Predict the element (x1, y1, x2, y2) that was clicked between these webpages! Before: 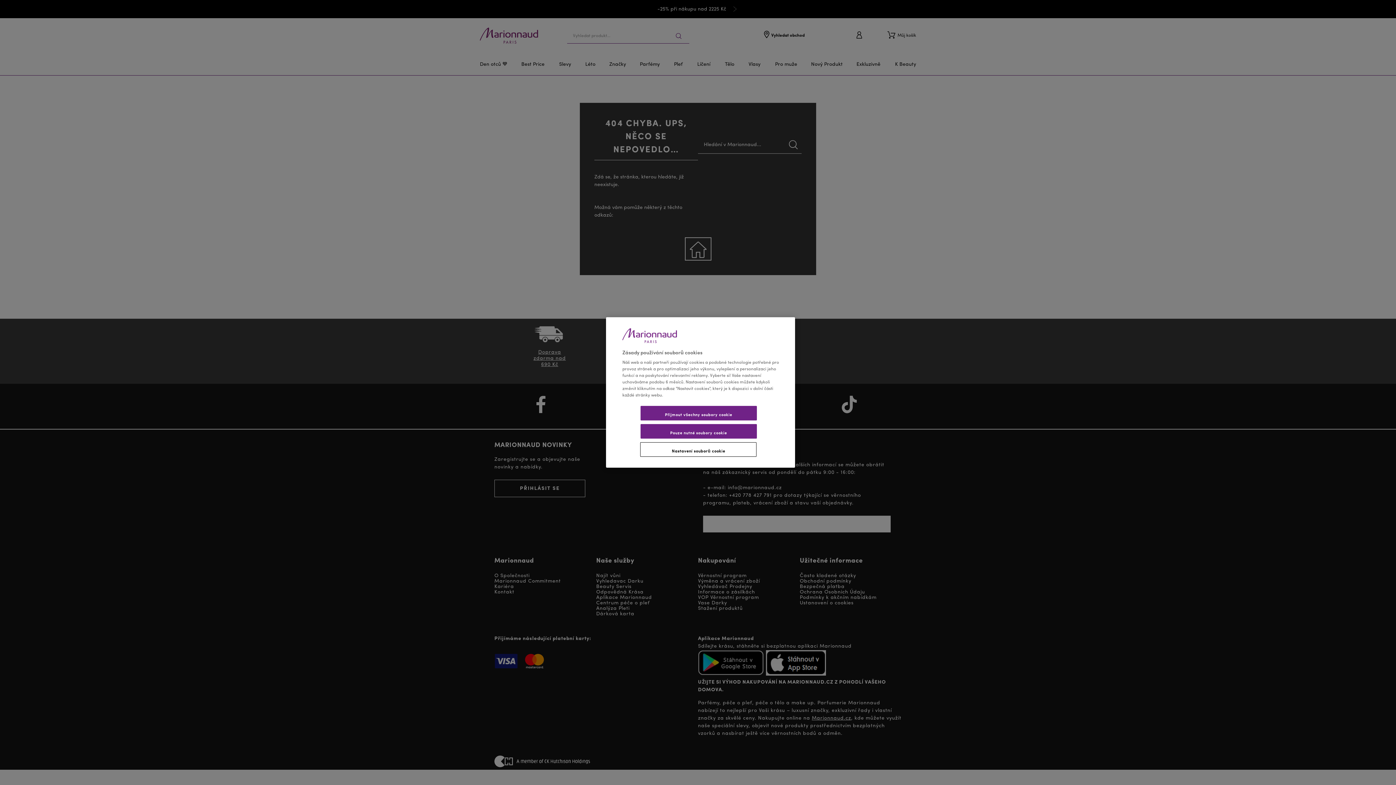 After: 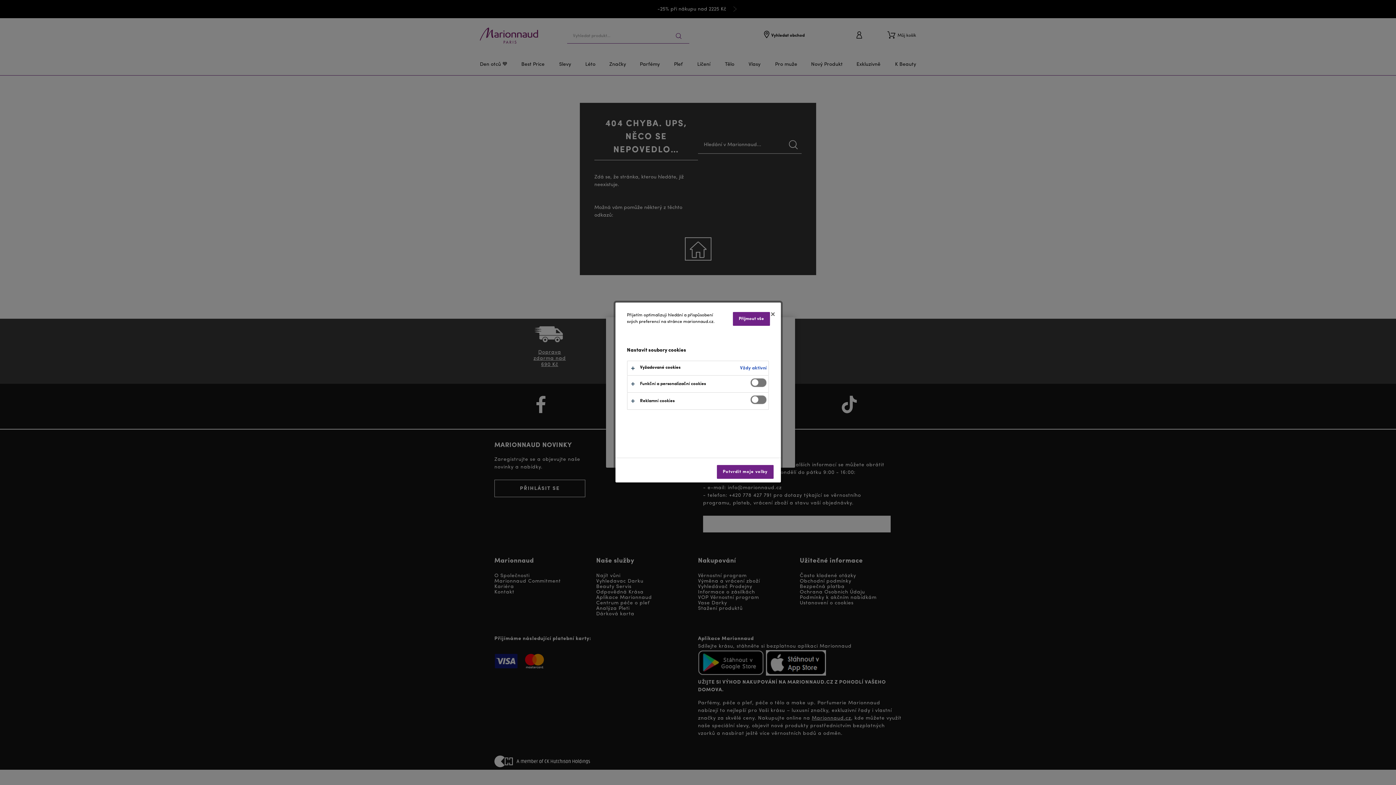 Action: label: Nastavení souborů cookie bbox: (640, 442, 756, 457)